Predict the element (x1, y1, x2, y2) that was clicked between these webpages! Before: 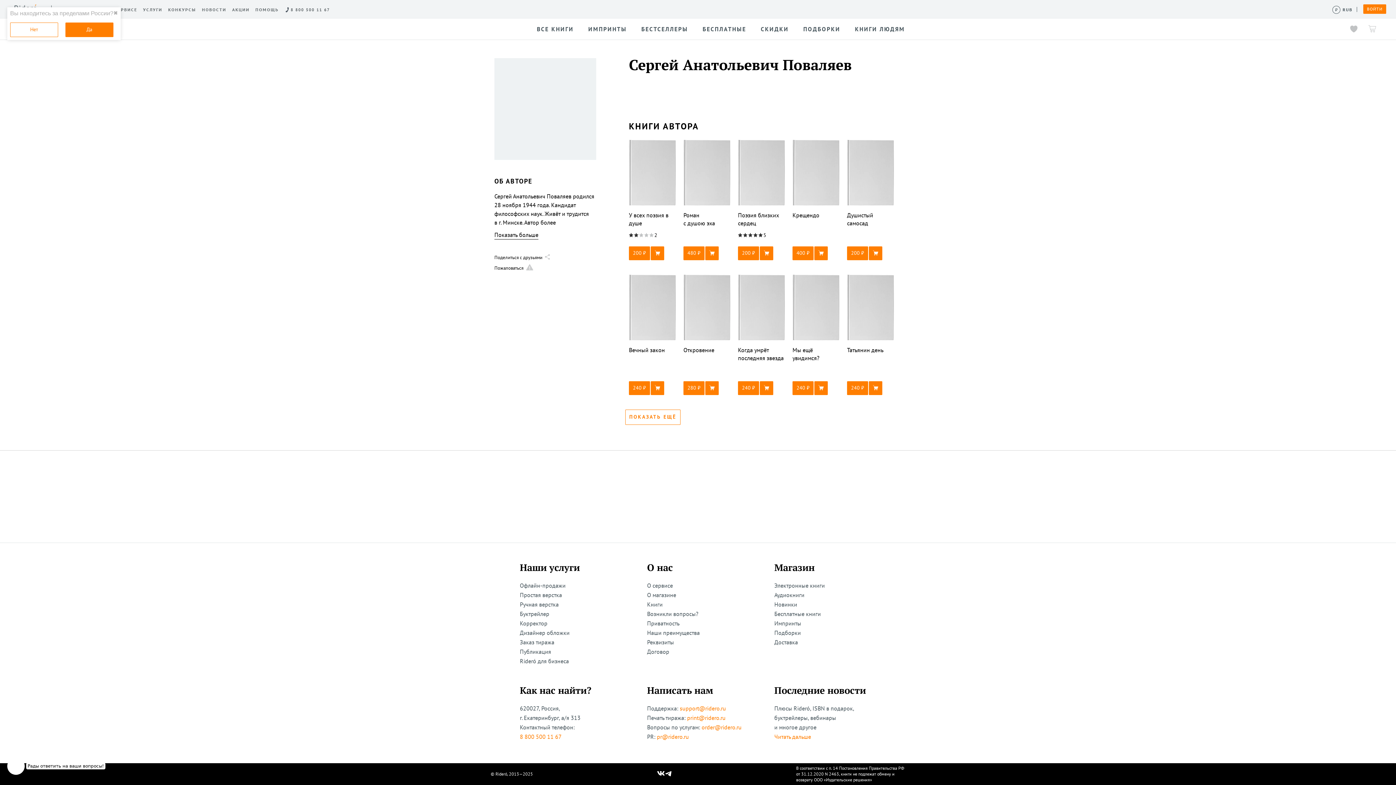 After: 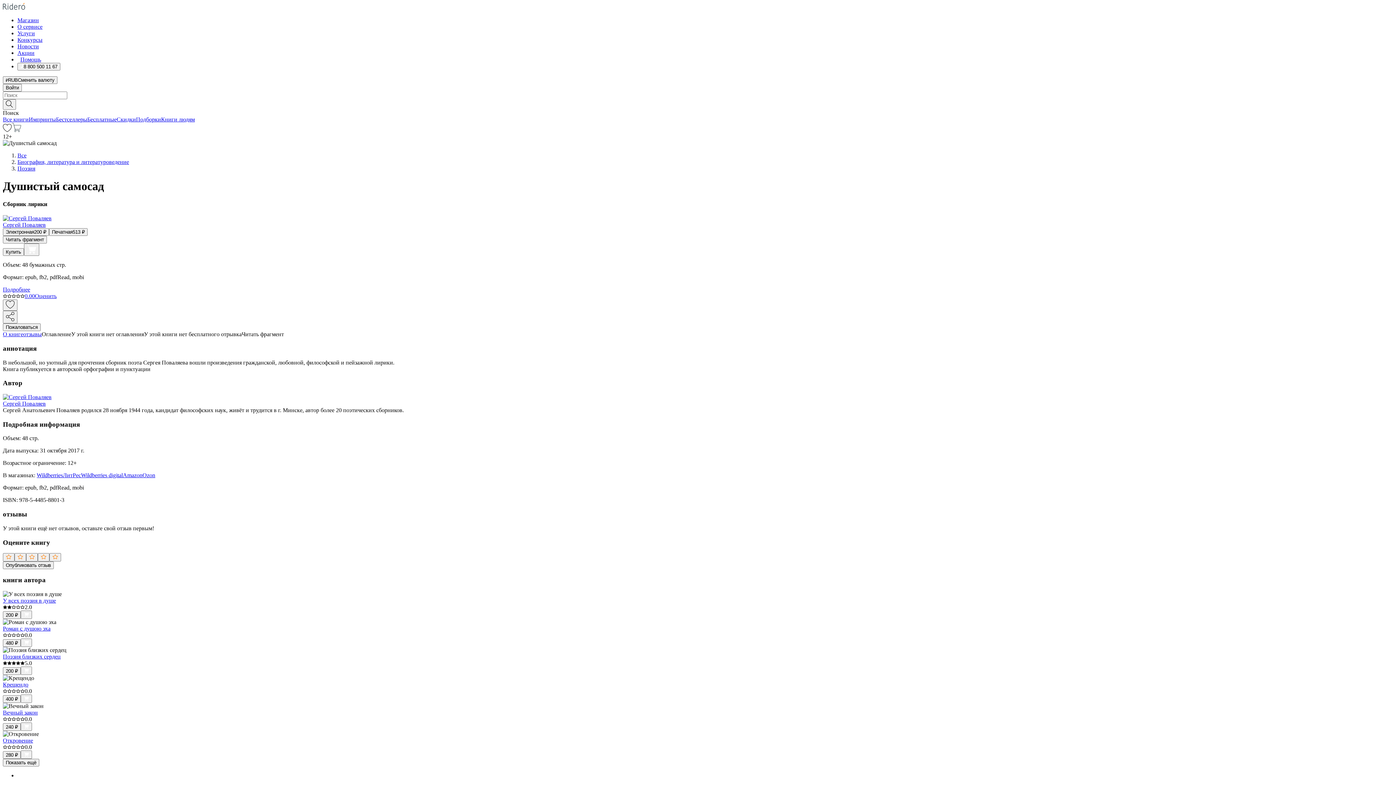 Action: bbox: (847, 140, 894, 260) label: Душистый самосад
200 